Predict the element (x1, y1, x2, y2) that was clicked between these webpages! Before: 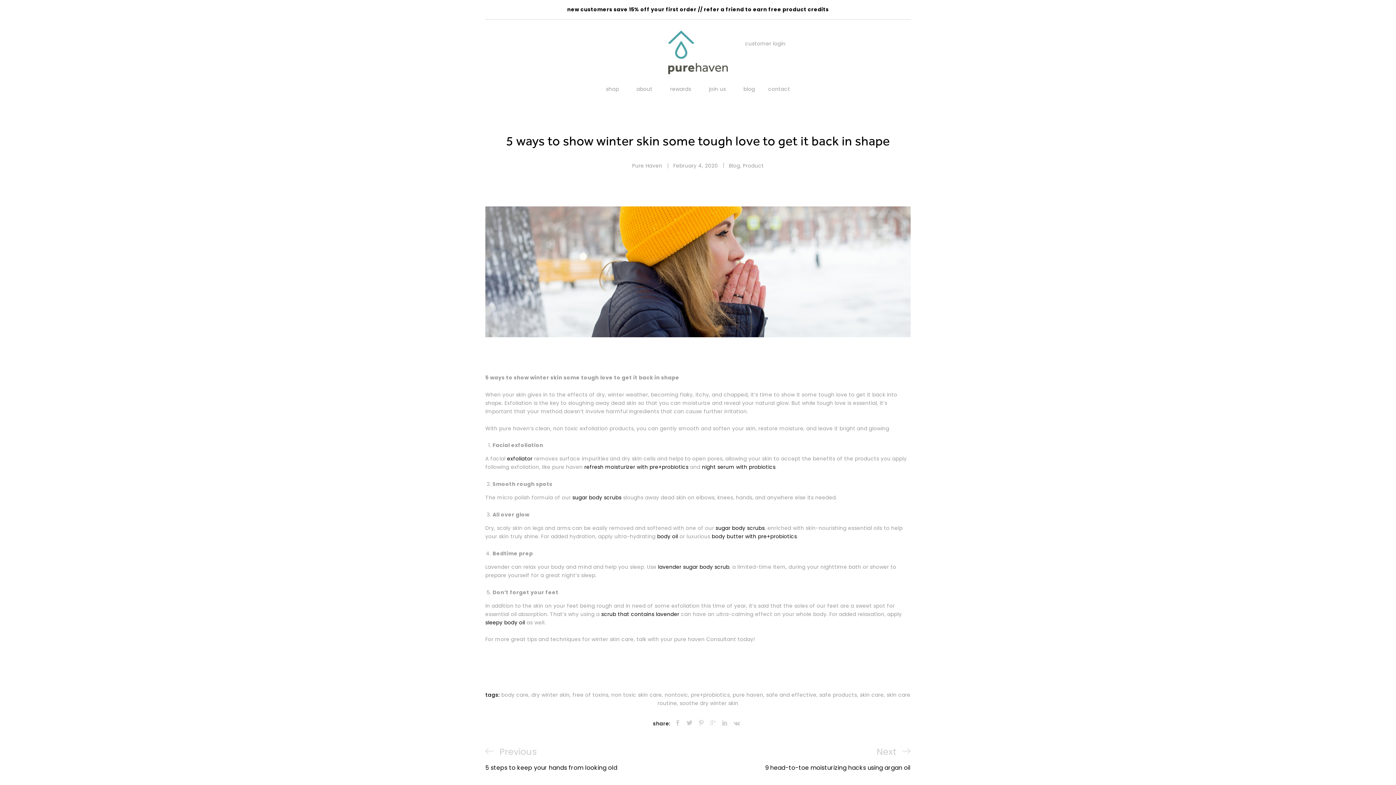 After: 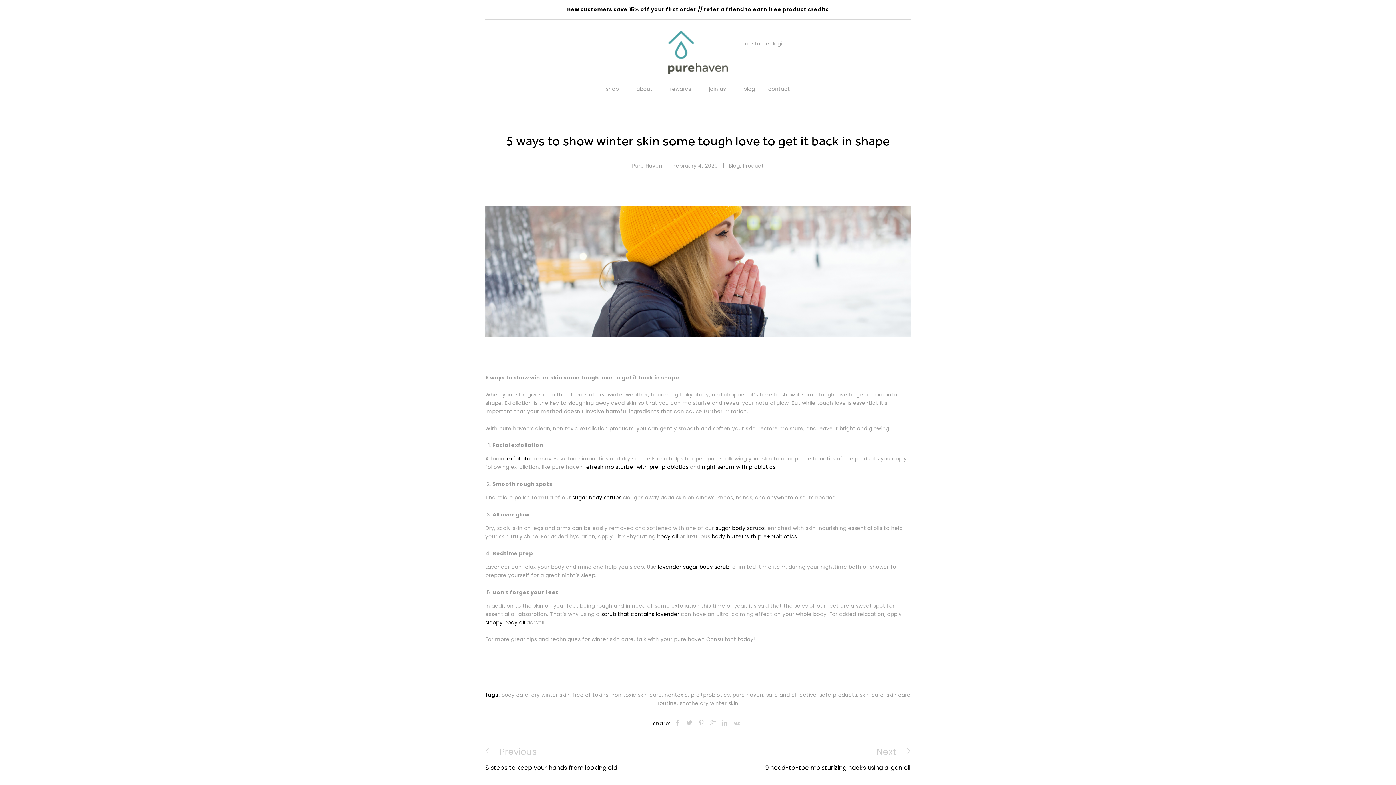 Action: bbox: (715, 524, 764, 531) label: sugar body scrubs